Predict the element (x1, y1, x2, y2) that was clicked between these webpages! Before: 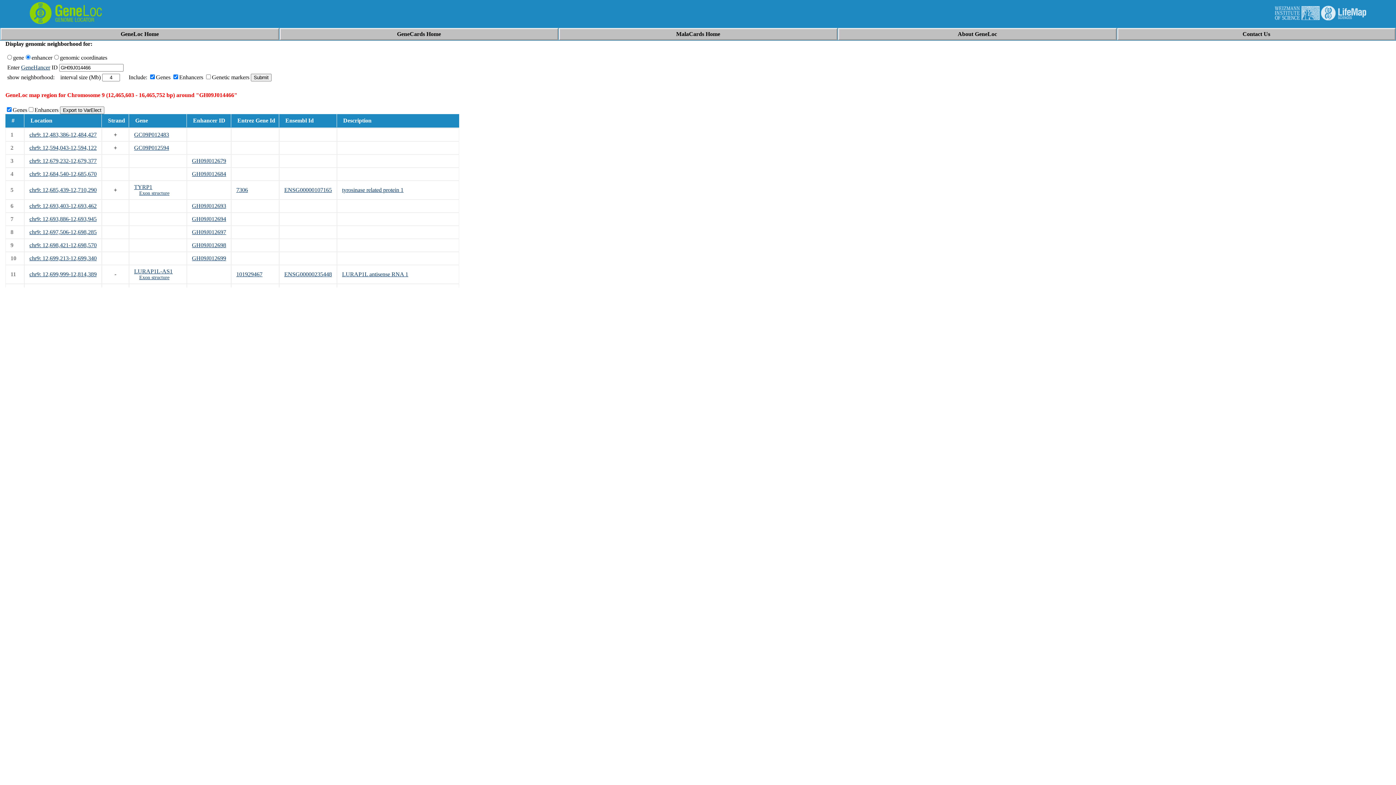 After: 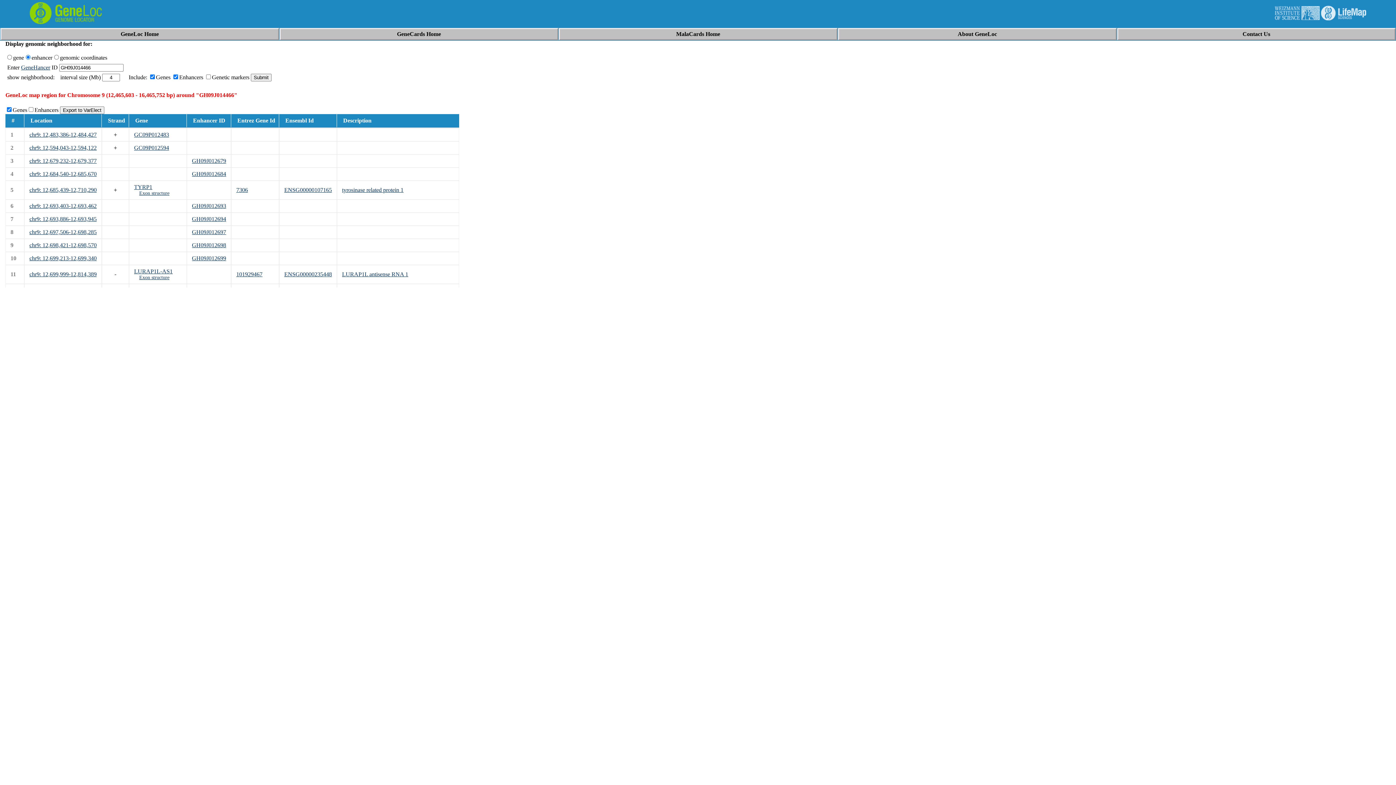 Action: label: ENSG00000235448 bbox: (284, 271, 332, 277)